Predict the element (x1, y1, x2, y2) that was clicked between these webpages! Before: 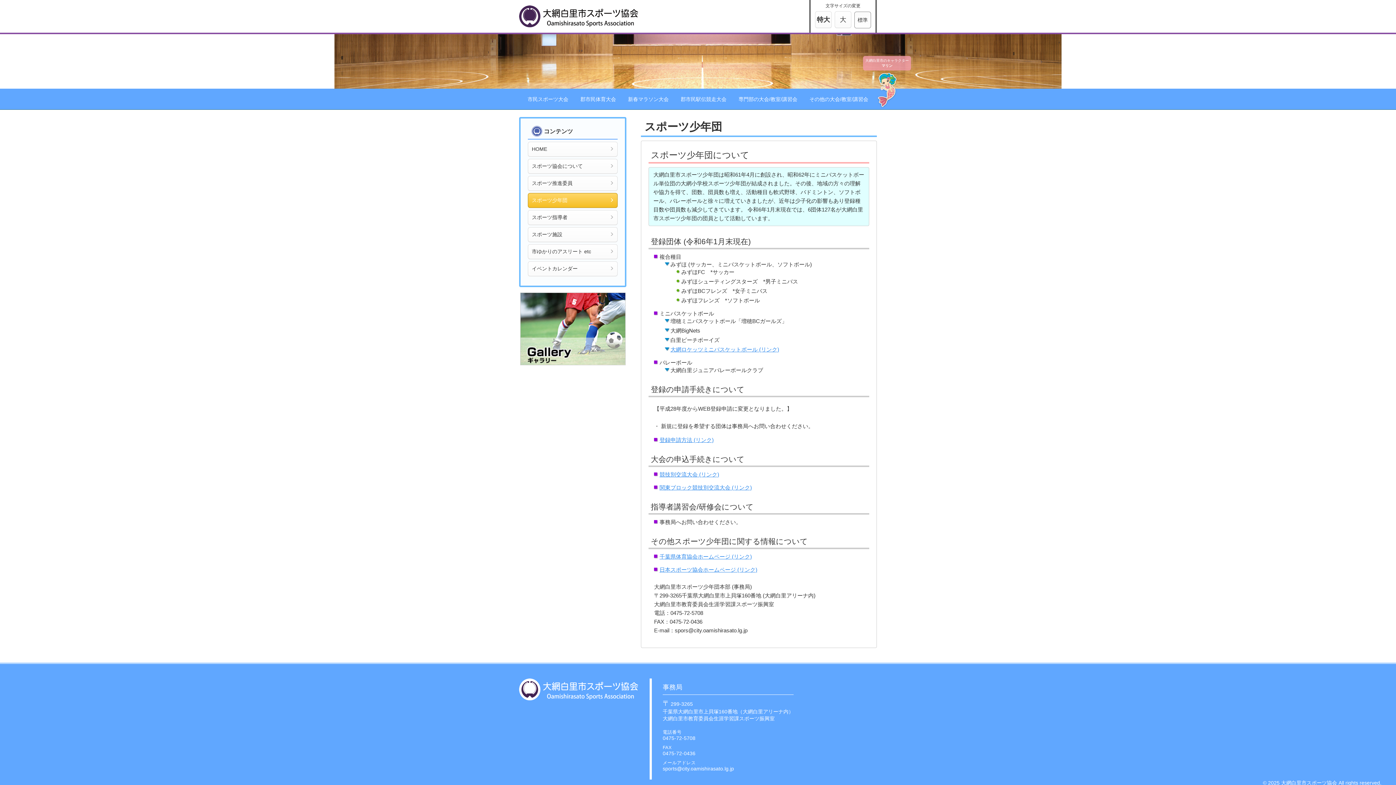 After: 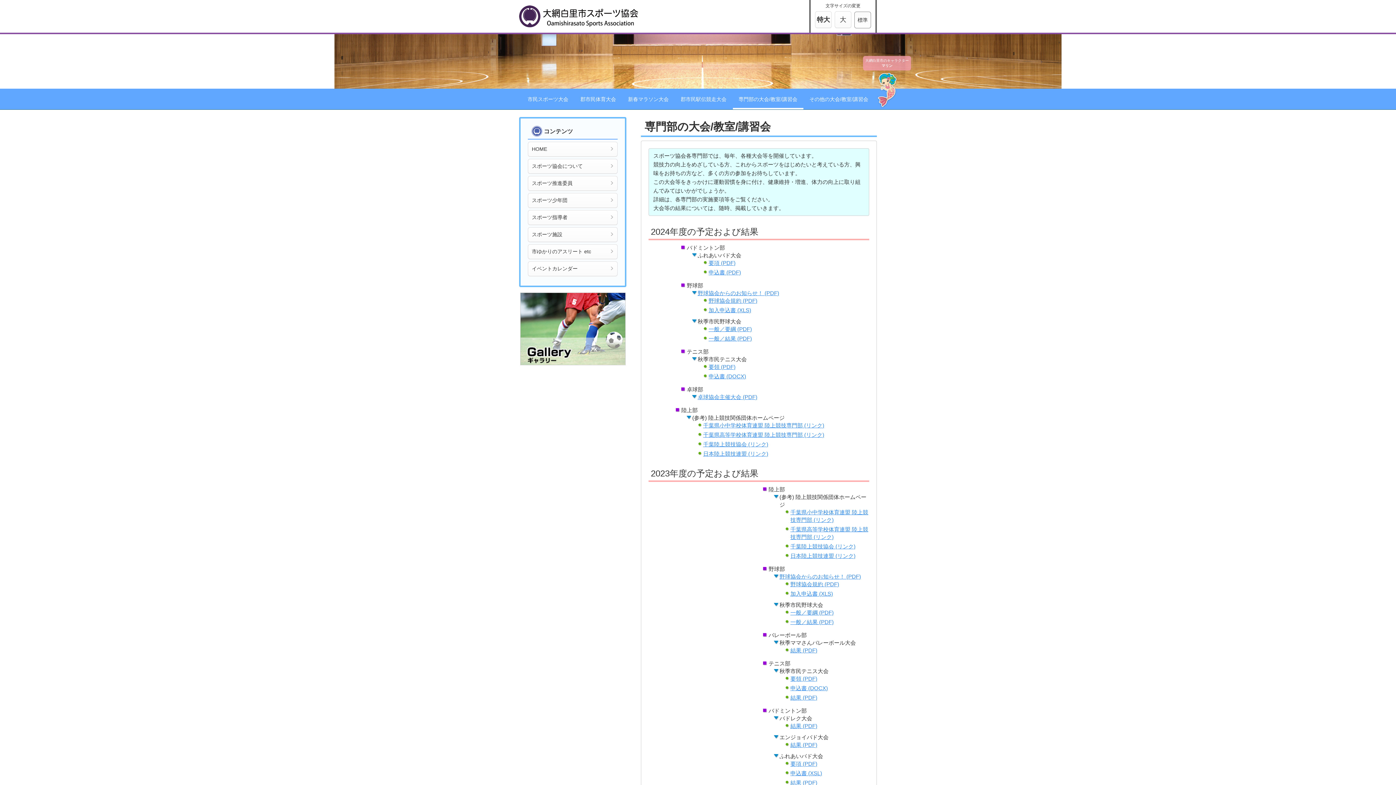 Action: bbox: (732, 88, 803, 109) label: 専門部の大会/教室/講習会